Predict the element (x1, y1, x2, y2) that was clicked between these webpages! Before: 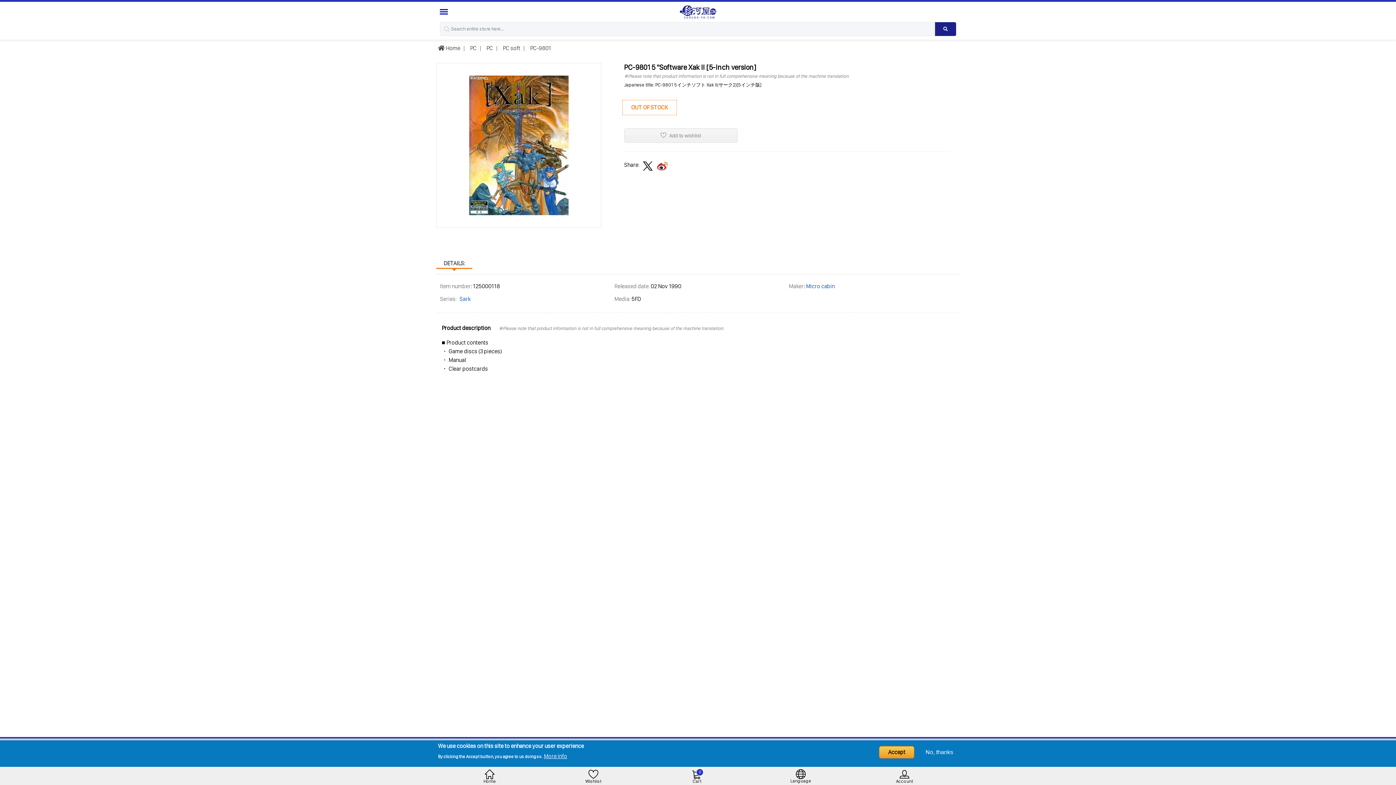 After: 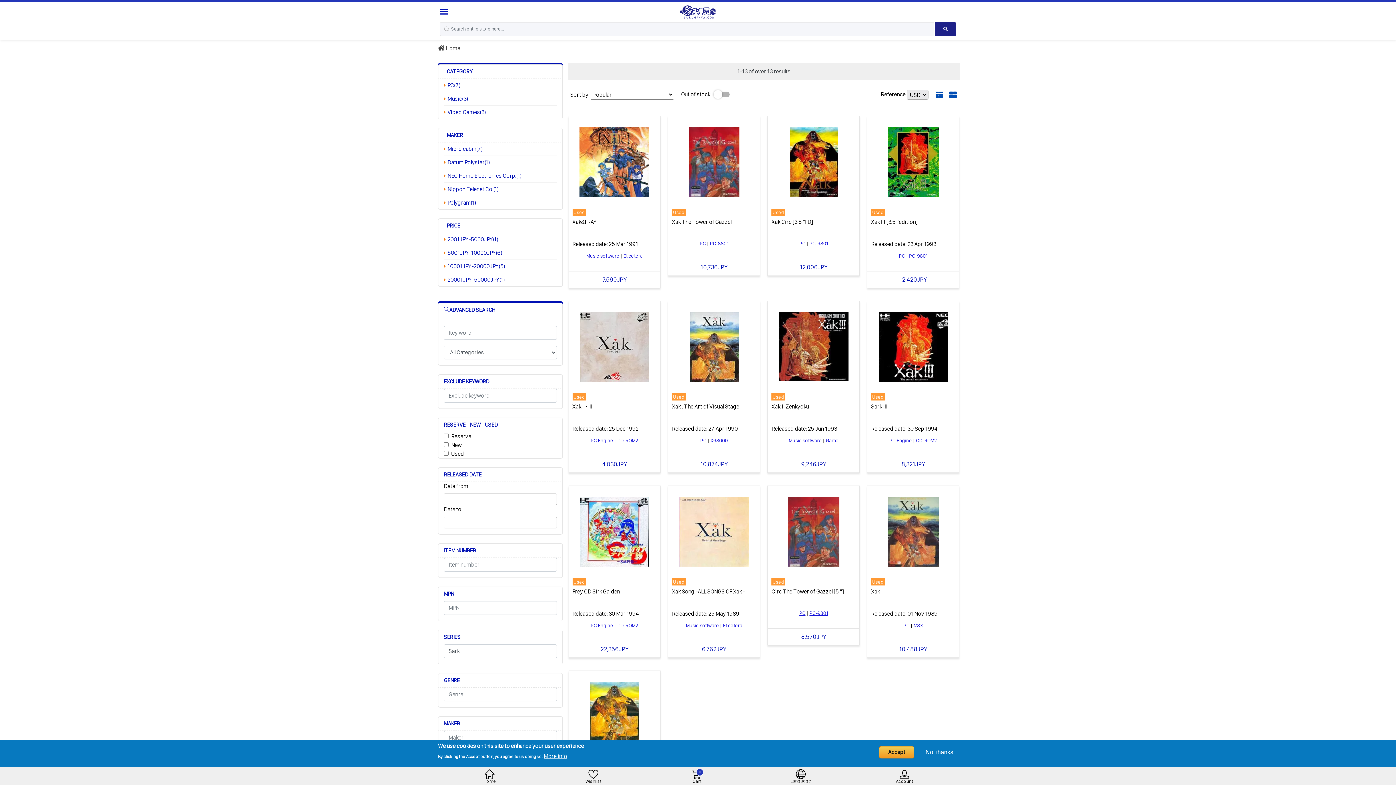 Action: label: Sark bbox: (459, 295, 470, 302)